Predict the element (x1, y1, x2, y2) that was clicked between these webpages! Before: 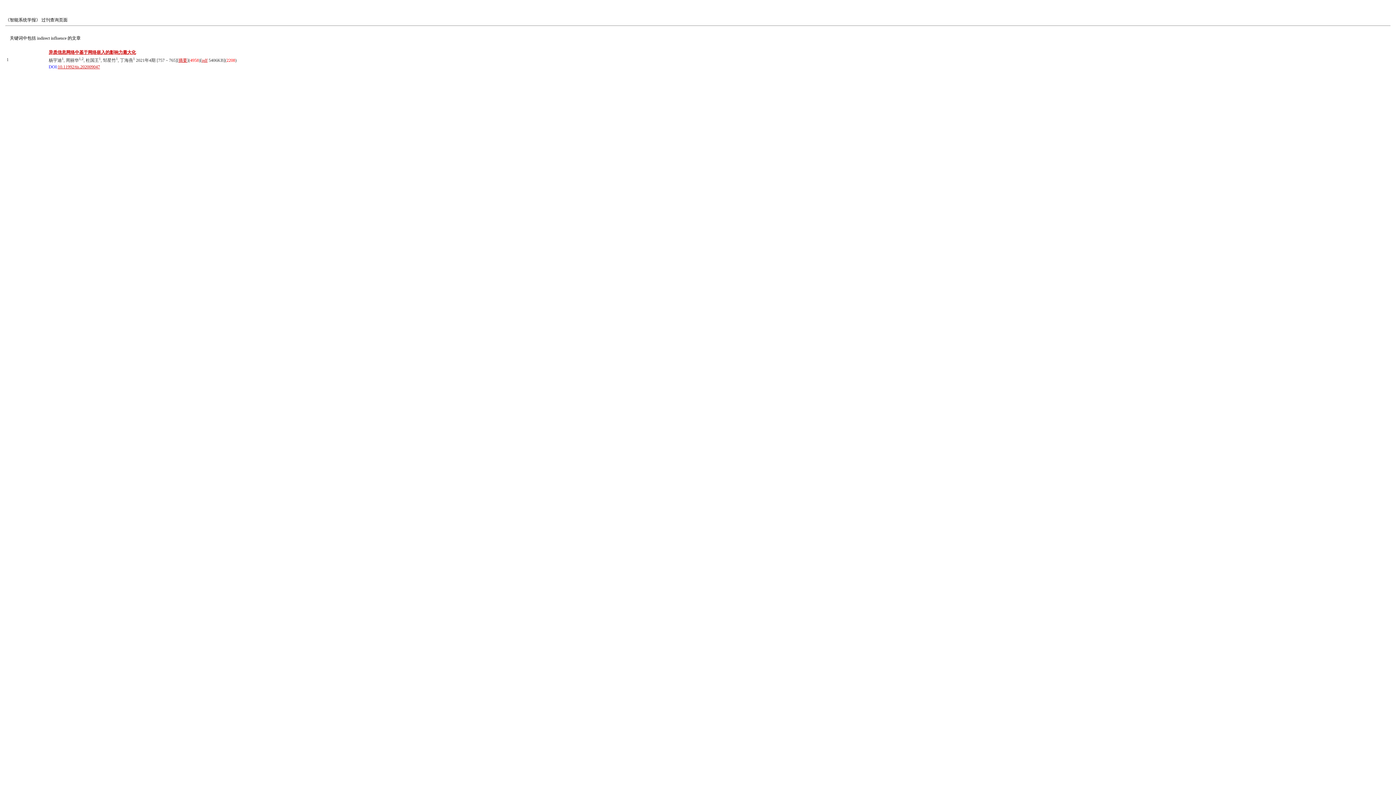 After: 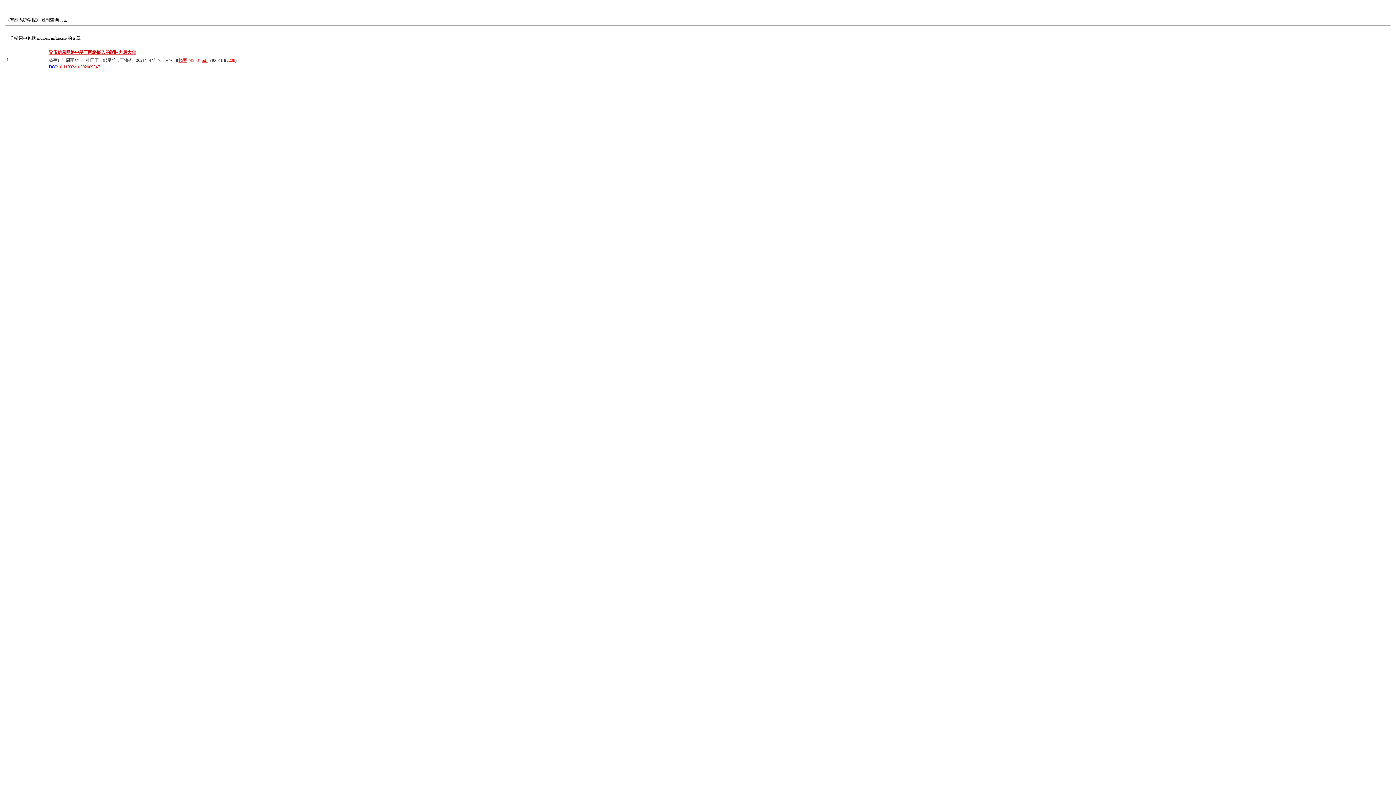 Action: bbox: (201, 57, 207, 62) label: pdf